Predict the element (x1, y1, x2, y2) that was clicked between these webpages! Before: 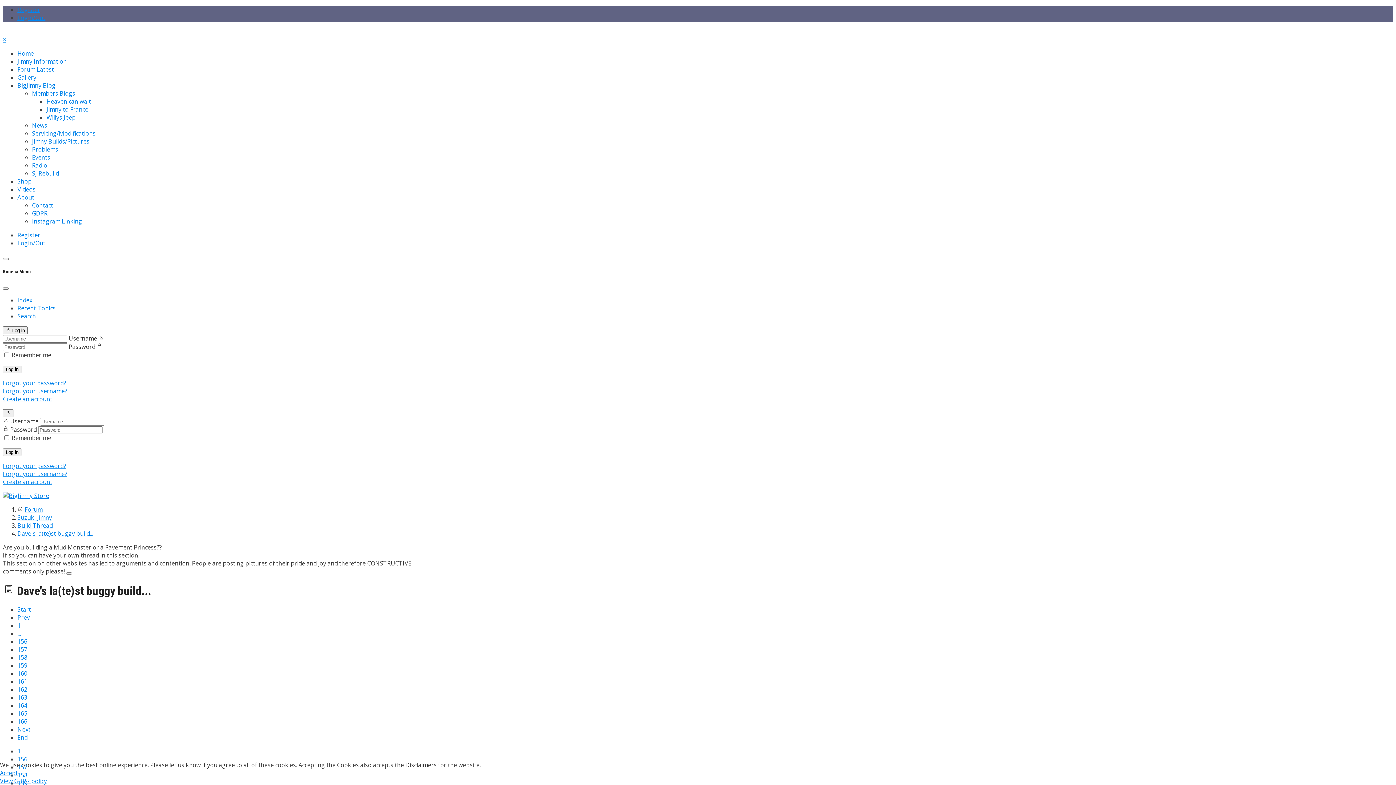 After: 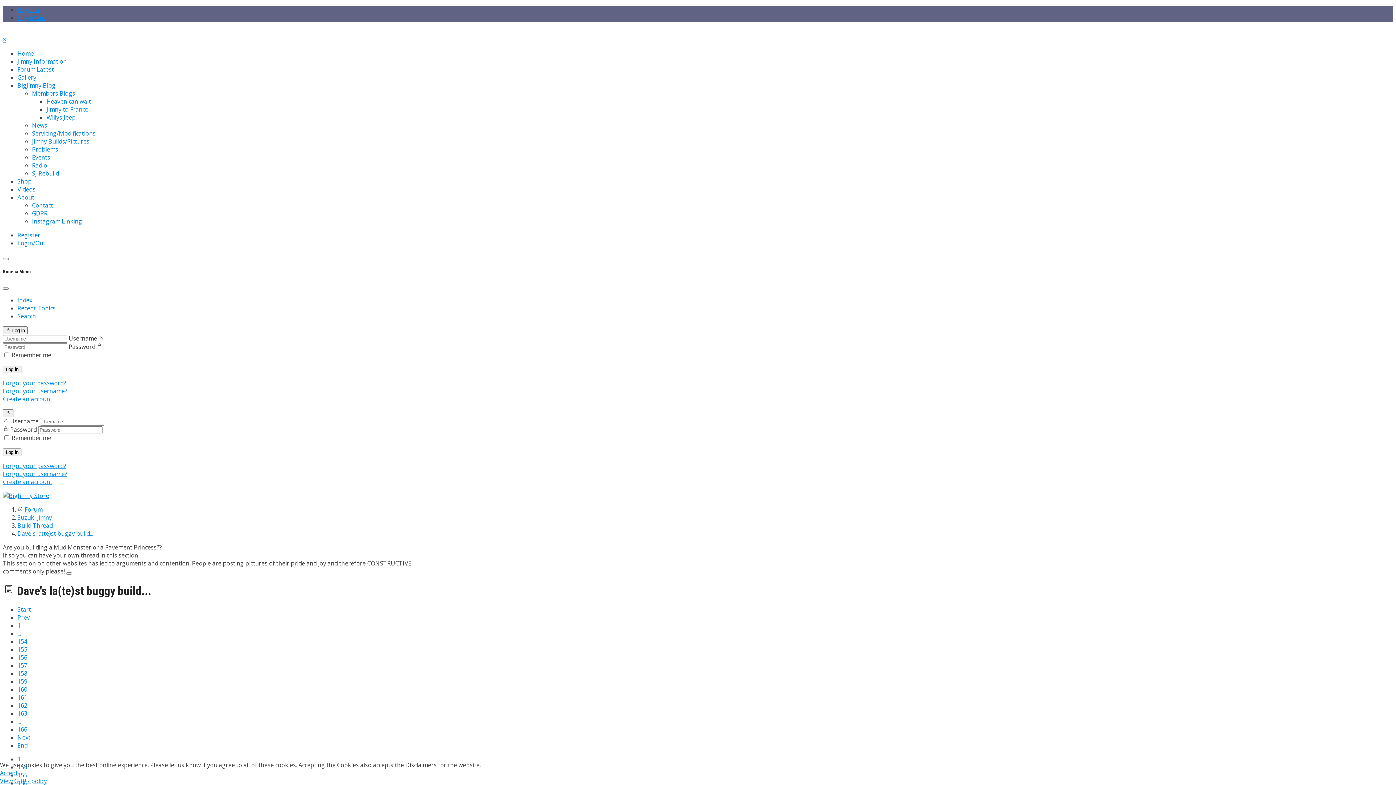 Action: bbox: (17, 661, 27, 669) label: 159